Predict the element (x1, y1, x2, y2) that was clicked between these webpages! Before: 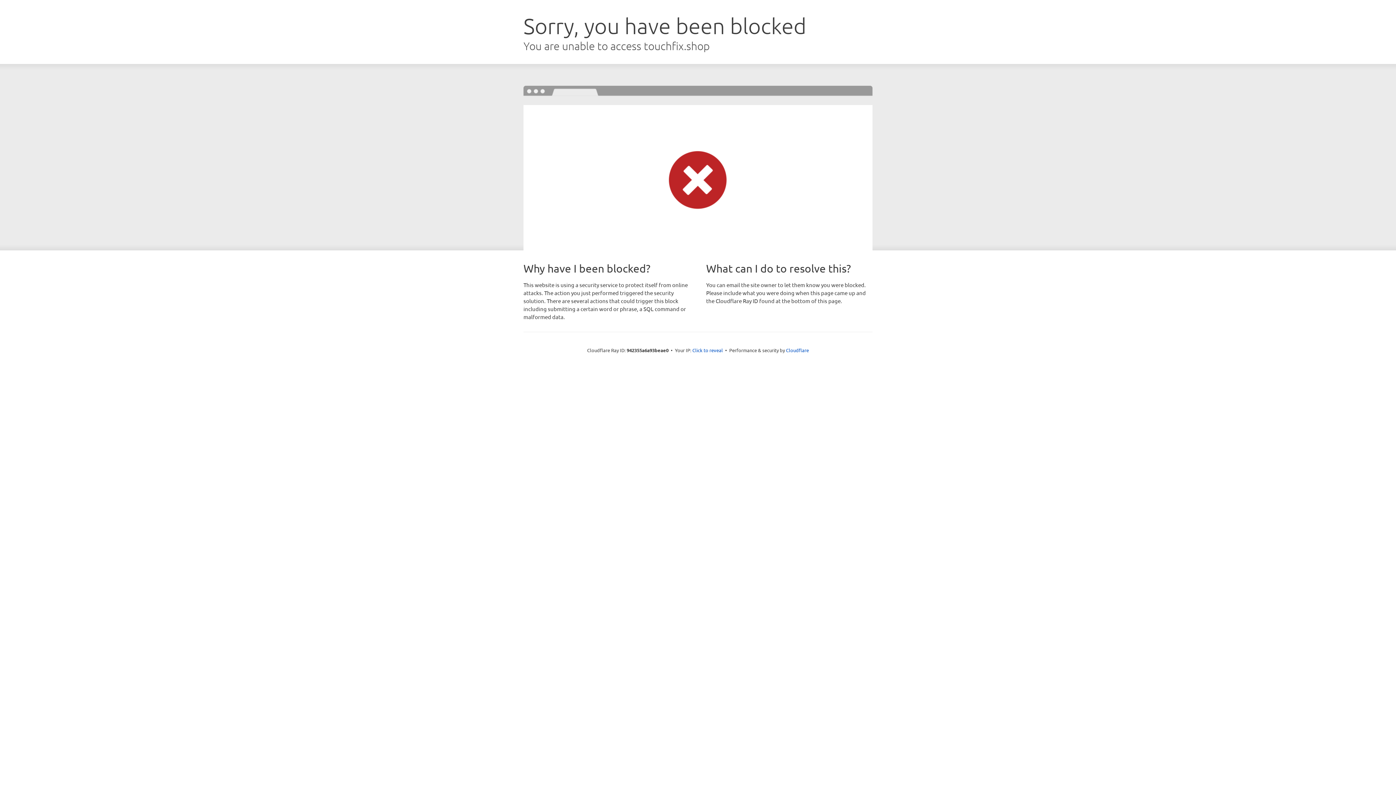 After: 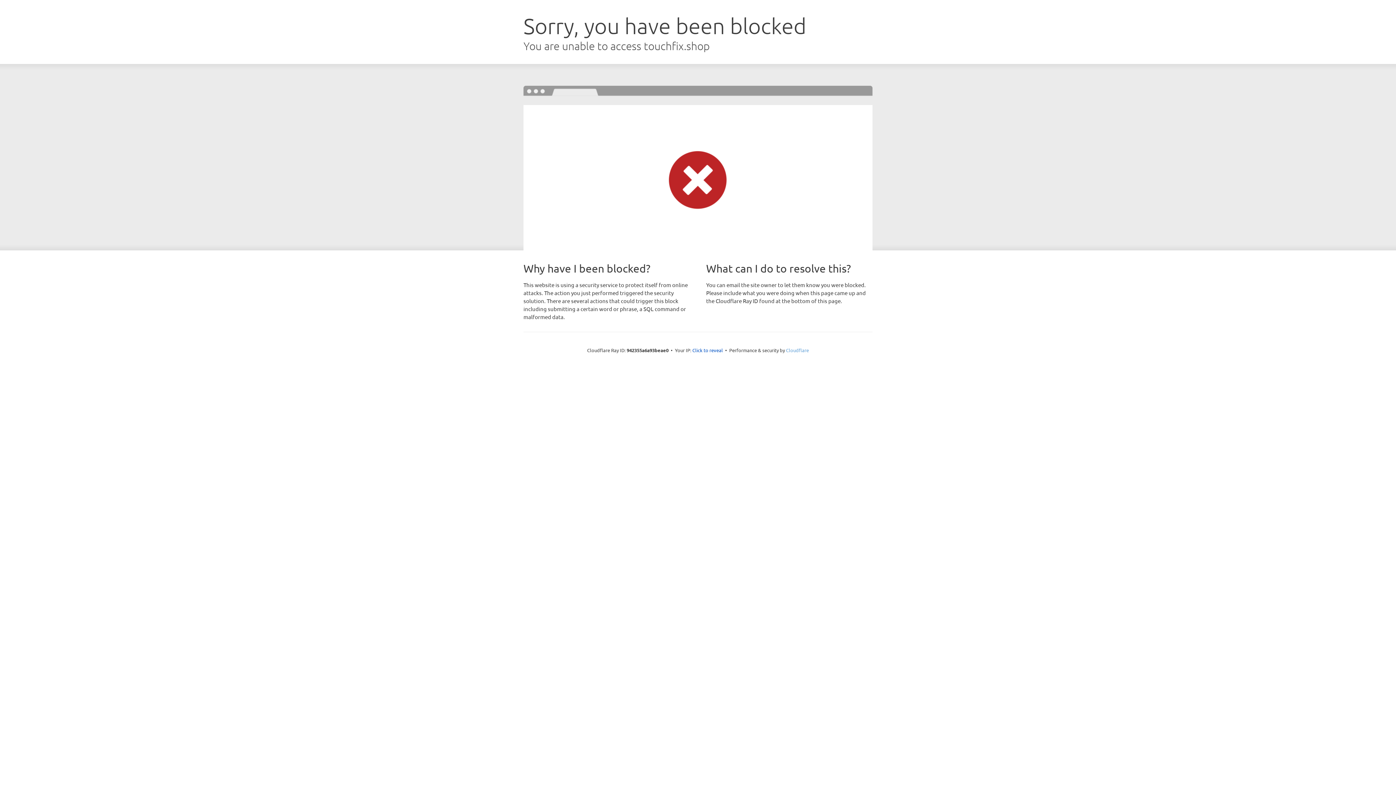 Action: bbox: (786, 347, 809, 353) label: Cloudflare